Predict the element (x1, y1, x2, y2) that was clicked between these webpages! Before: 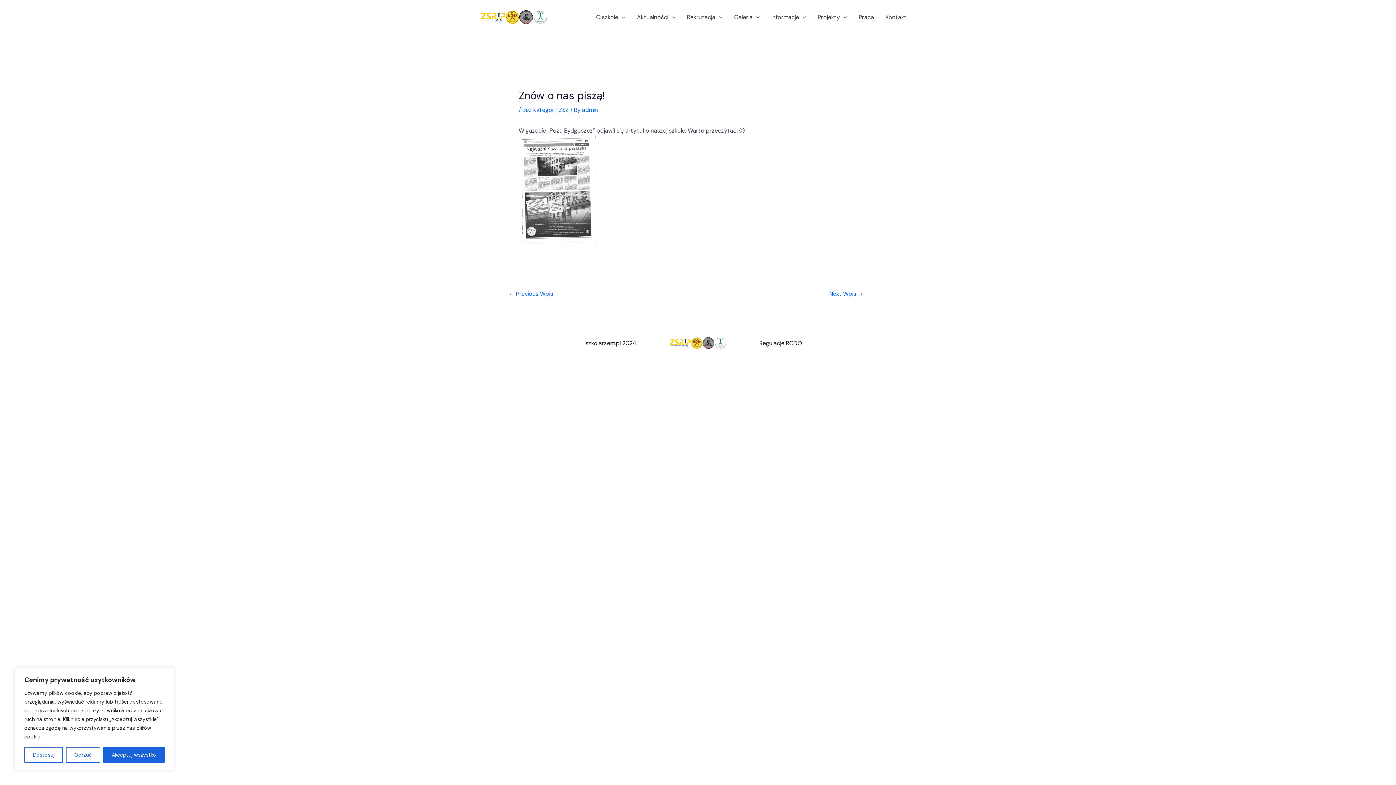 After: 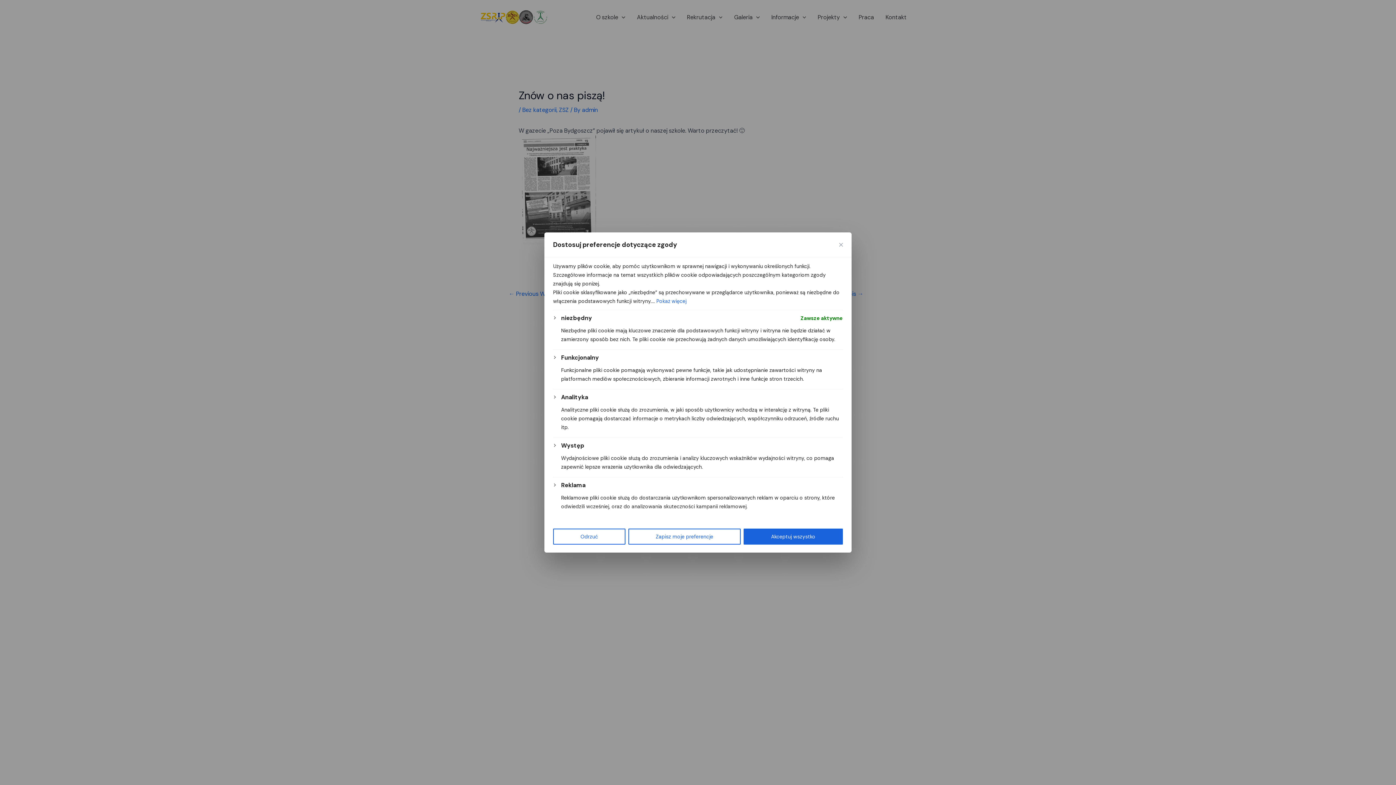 Action: bbox: (24, 747, 62, 763) label: Dostosuj